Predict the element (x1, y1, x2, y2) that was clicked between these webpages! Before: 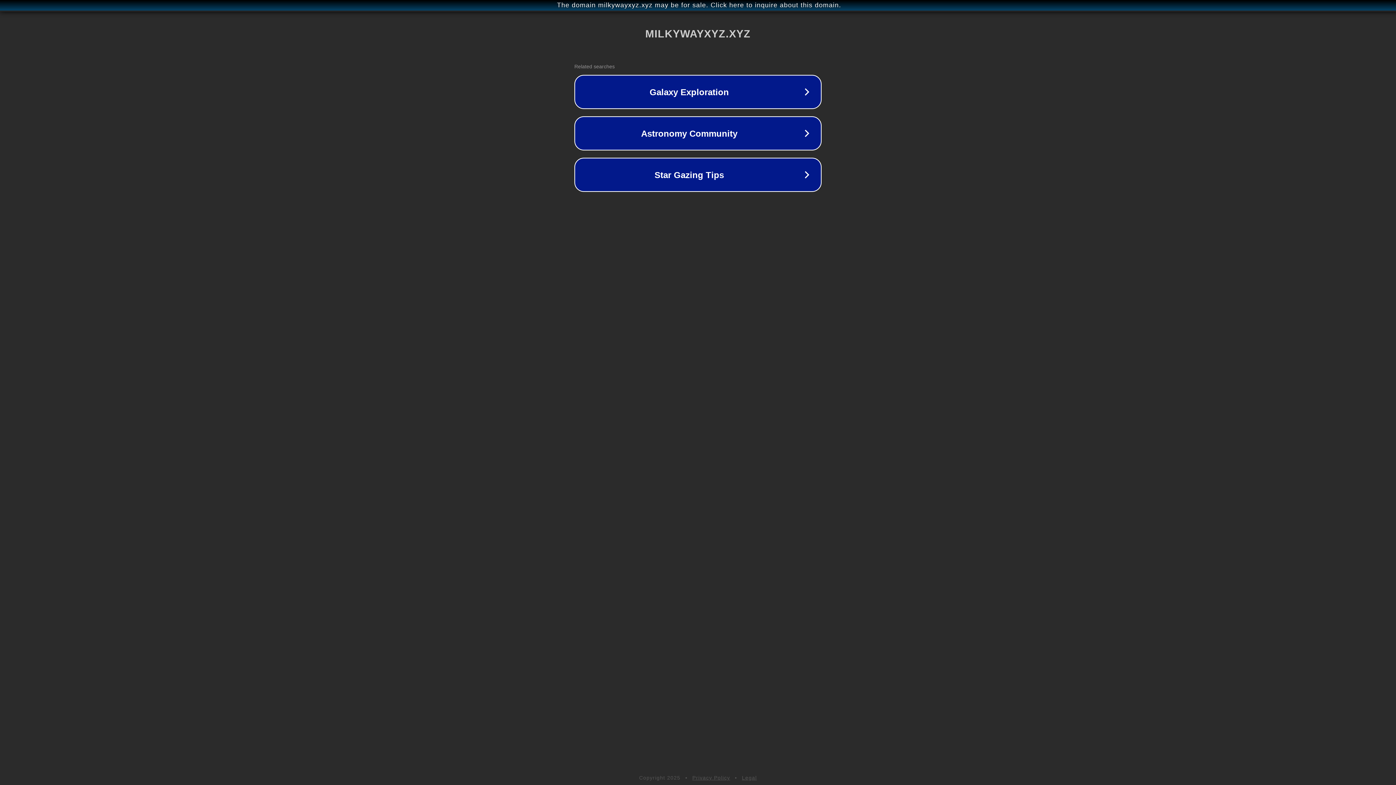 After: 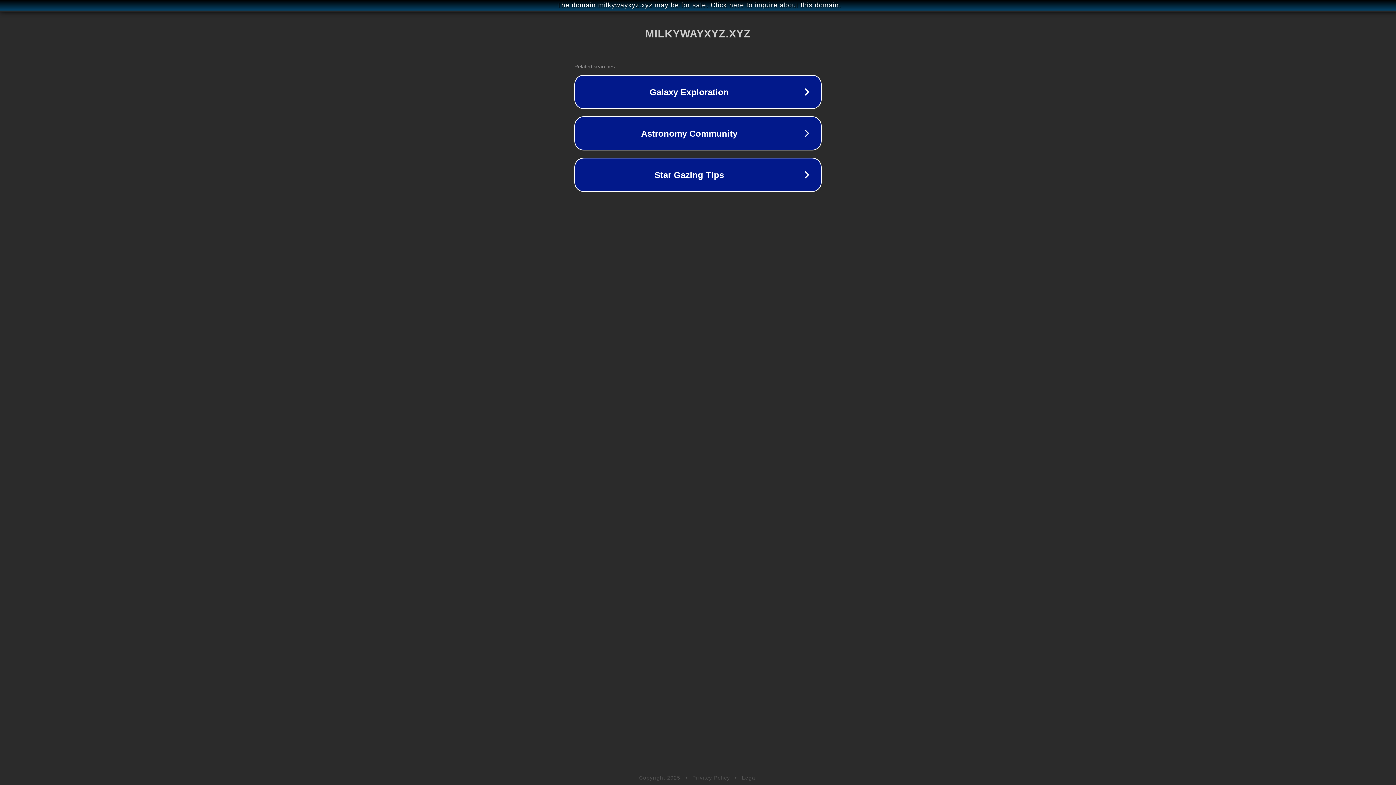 Action: label: Legal bbox: (742, 775, 757, 781)